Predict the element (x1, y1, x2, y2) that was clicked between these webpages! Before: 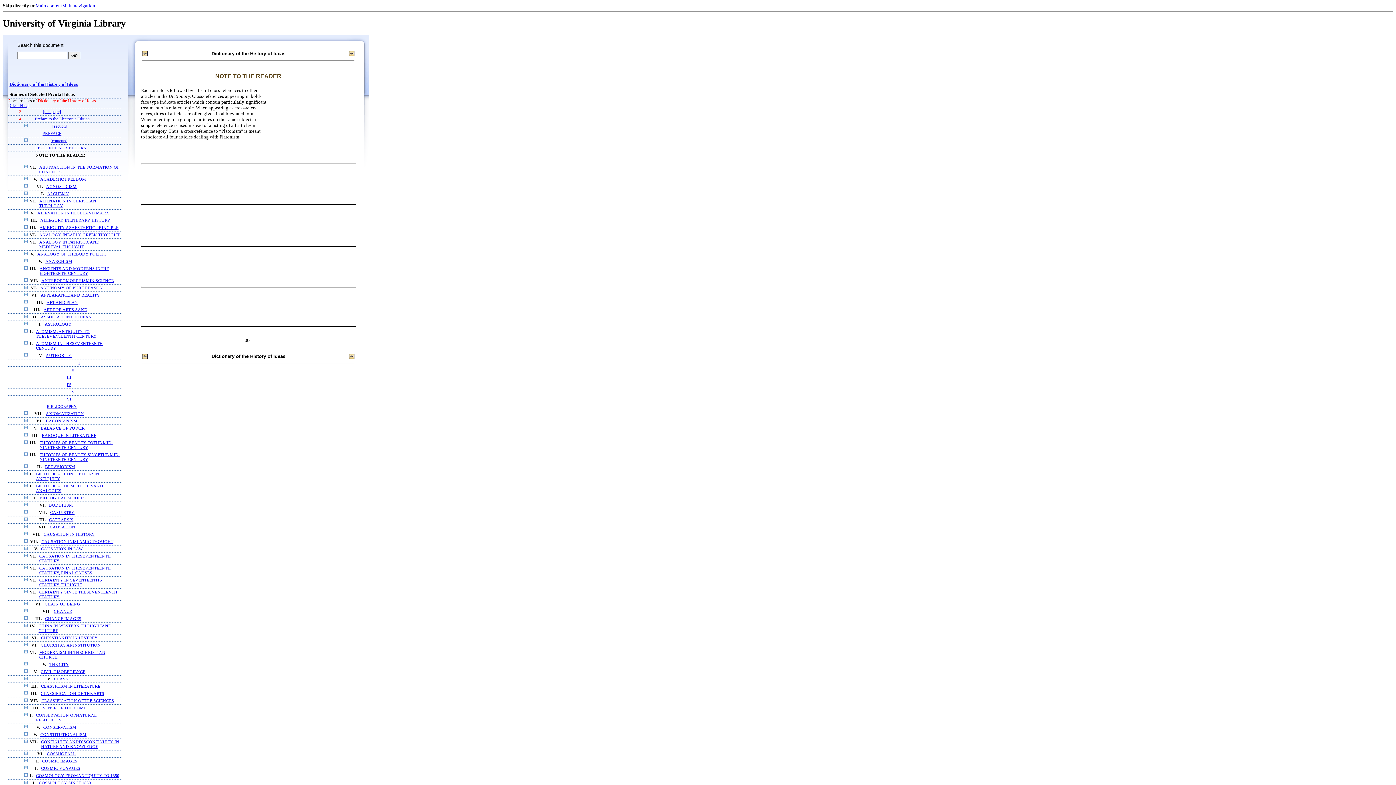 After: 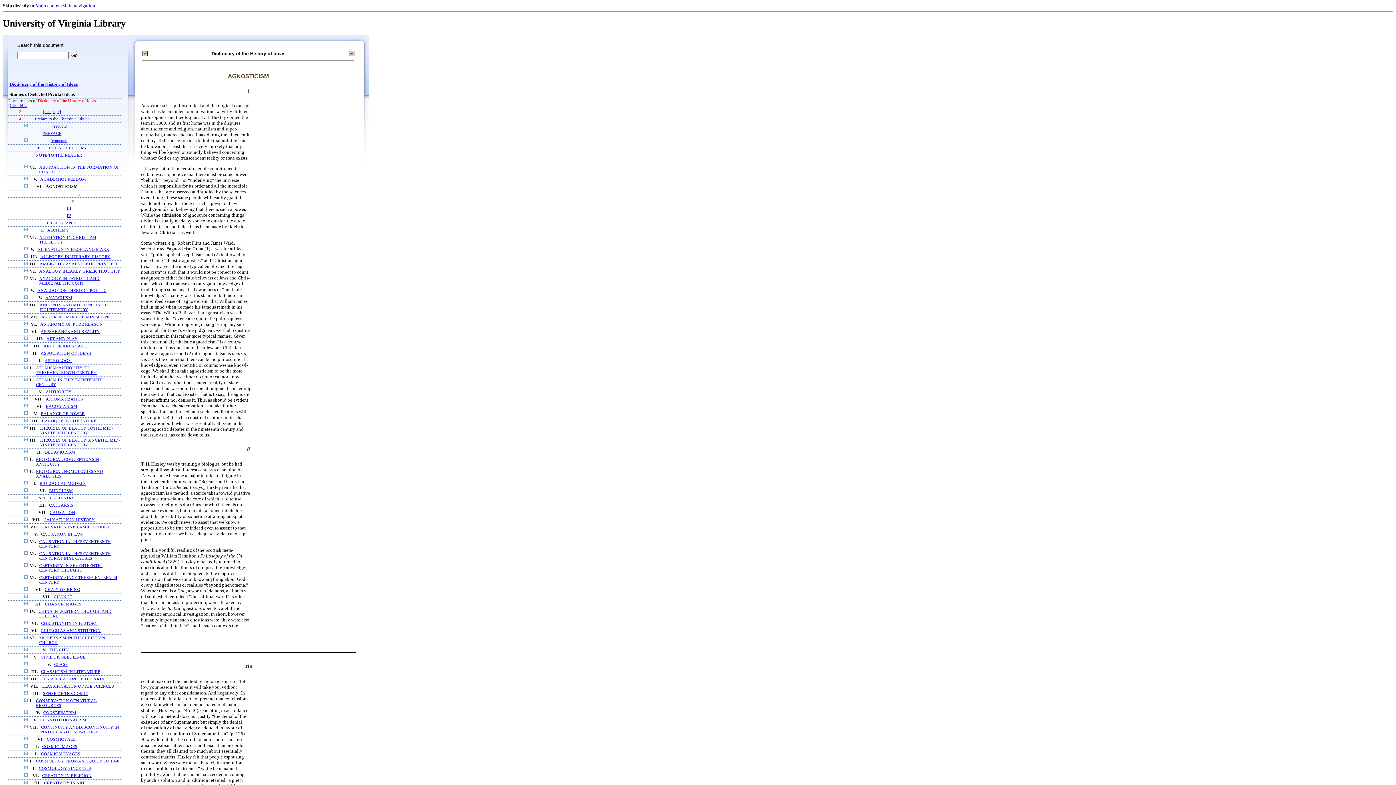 Action: bbox: (46, 184, 76, 189) label: AGNOSTICISM